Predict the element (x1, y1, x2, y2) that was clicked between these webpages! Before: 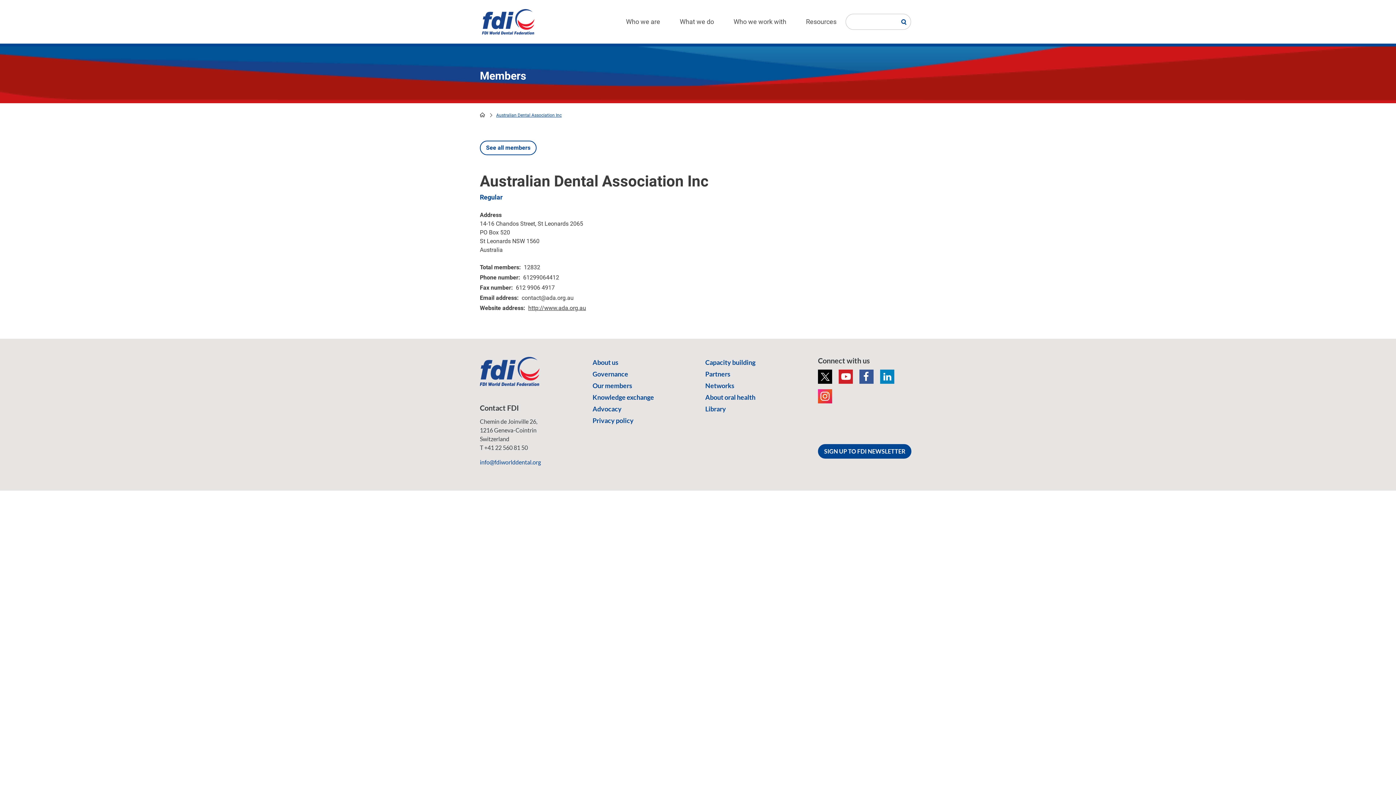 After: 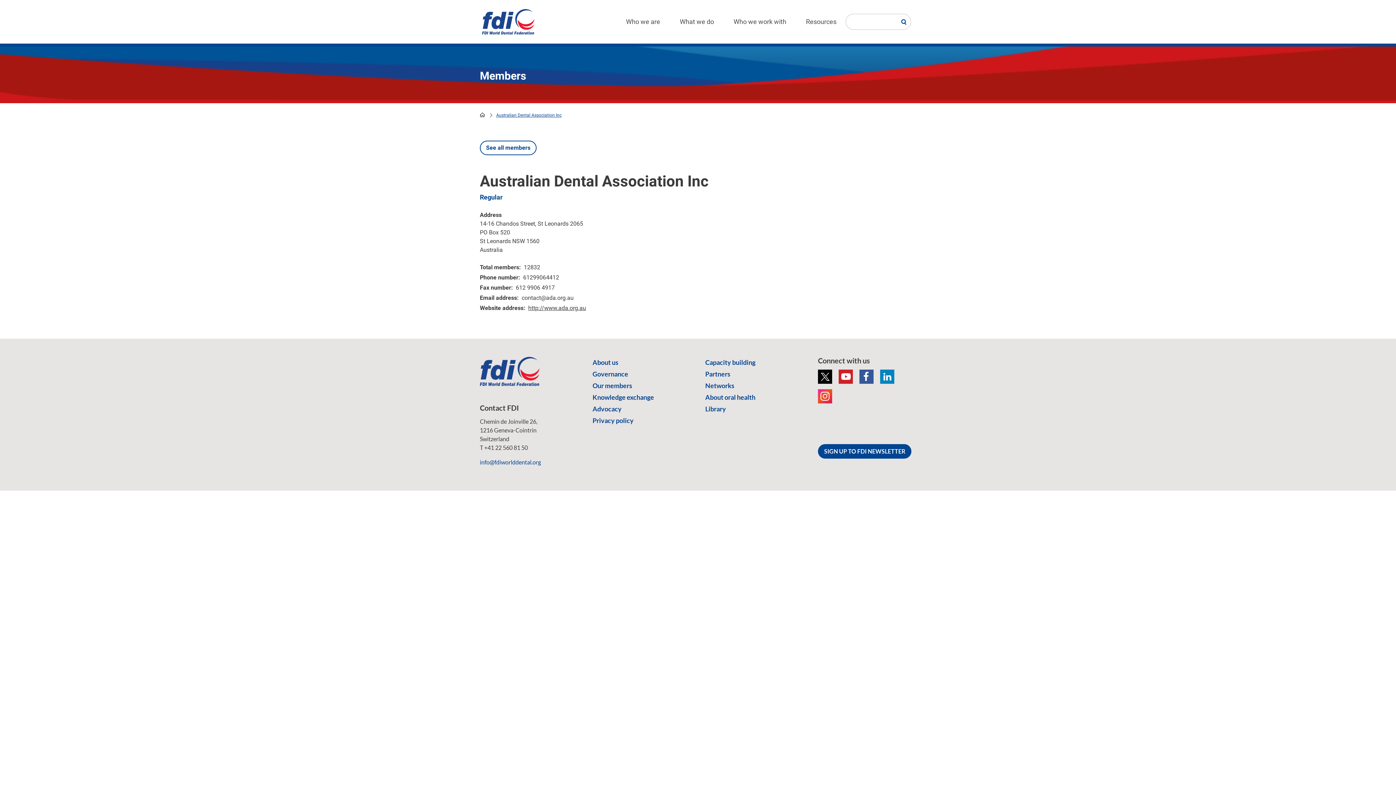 Action: label: info@fdiworlddental.org bbox: (480, 458, 541, 466)